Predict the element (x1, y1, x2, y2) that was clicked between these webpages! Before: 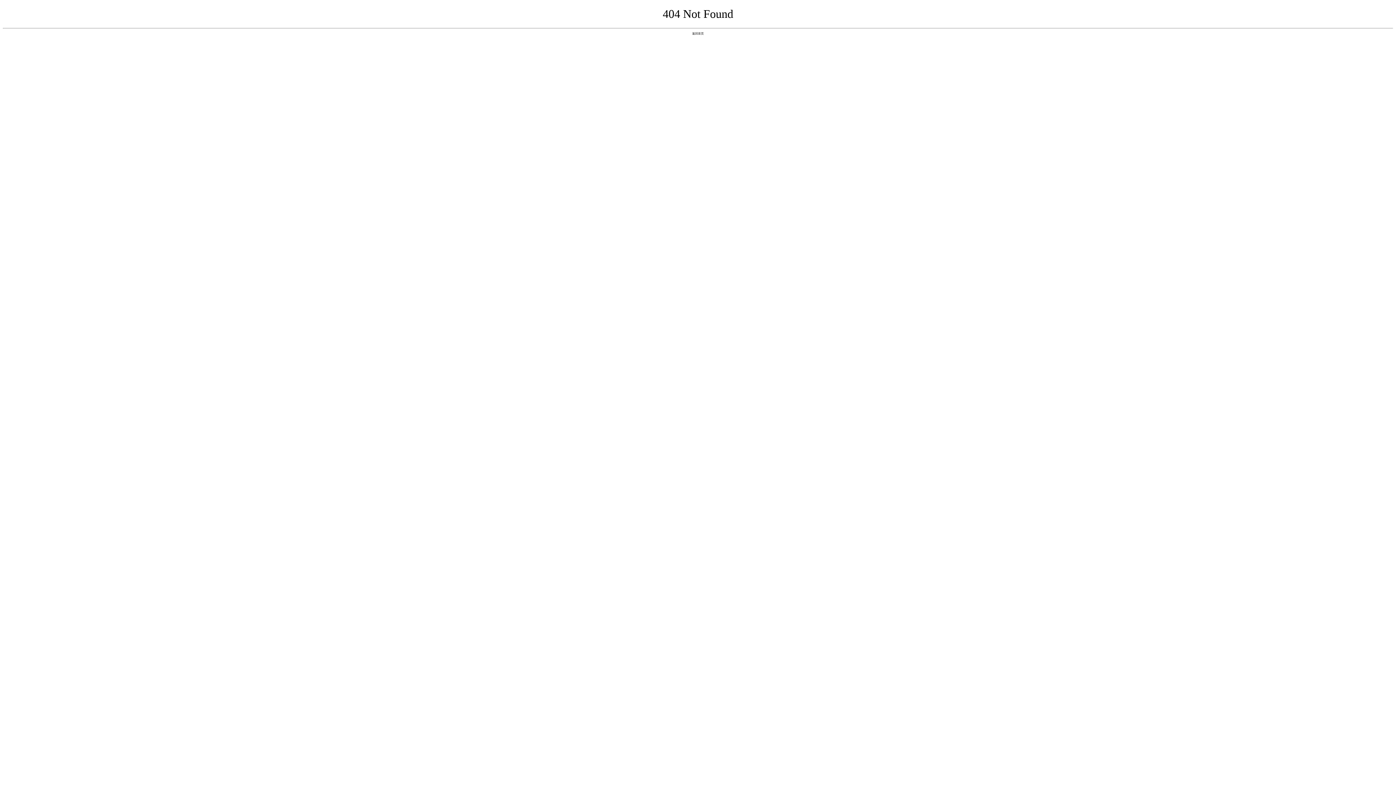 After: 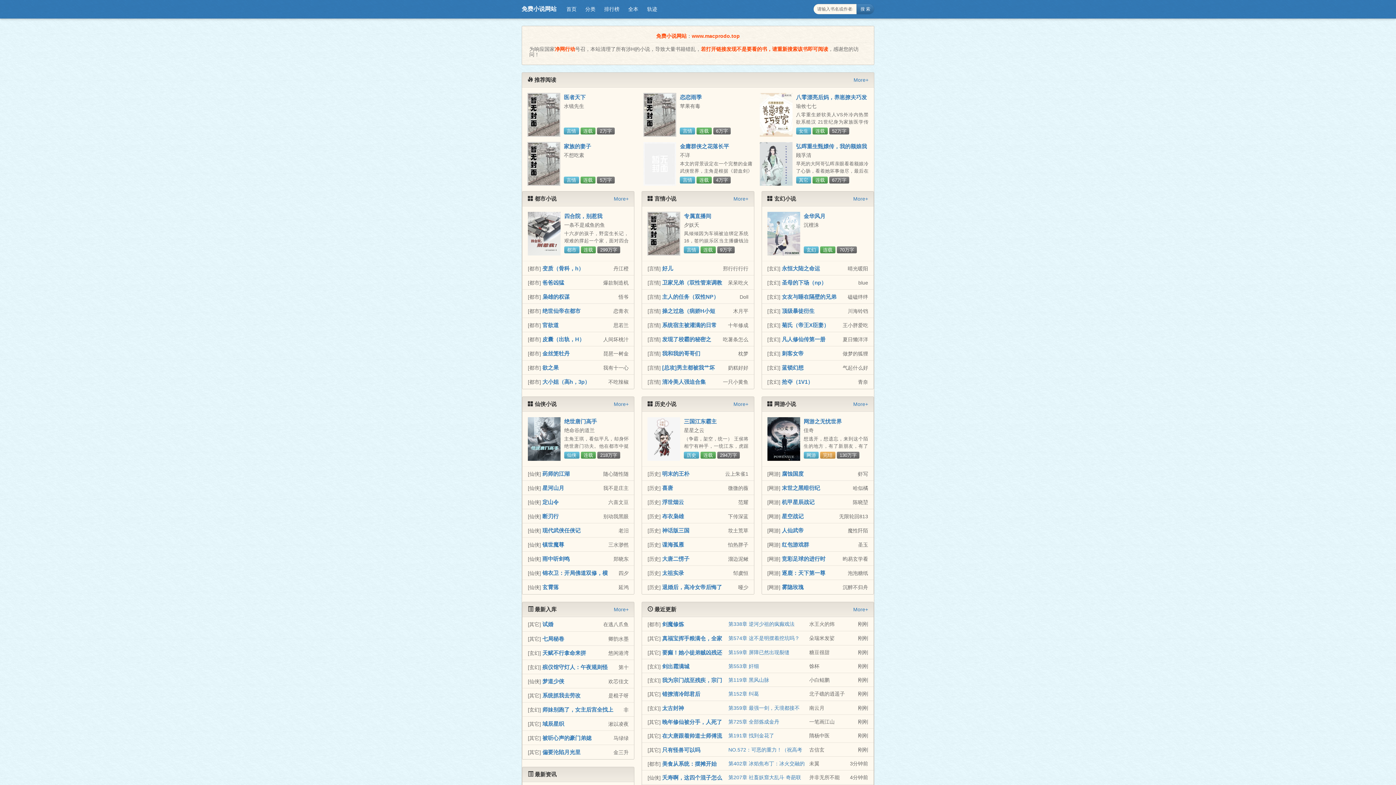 Action: label: 返回首页 bbox: (692, 31, 704, 35)